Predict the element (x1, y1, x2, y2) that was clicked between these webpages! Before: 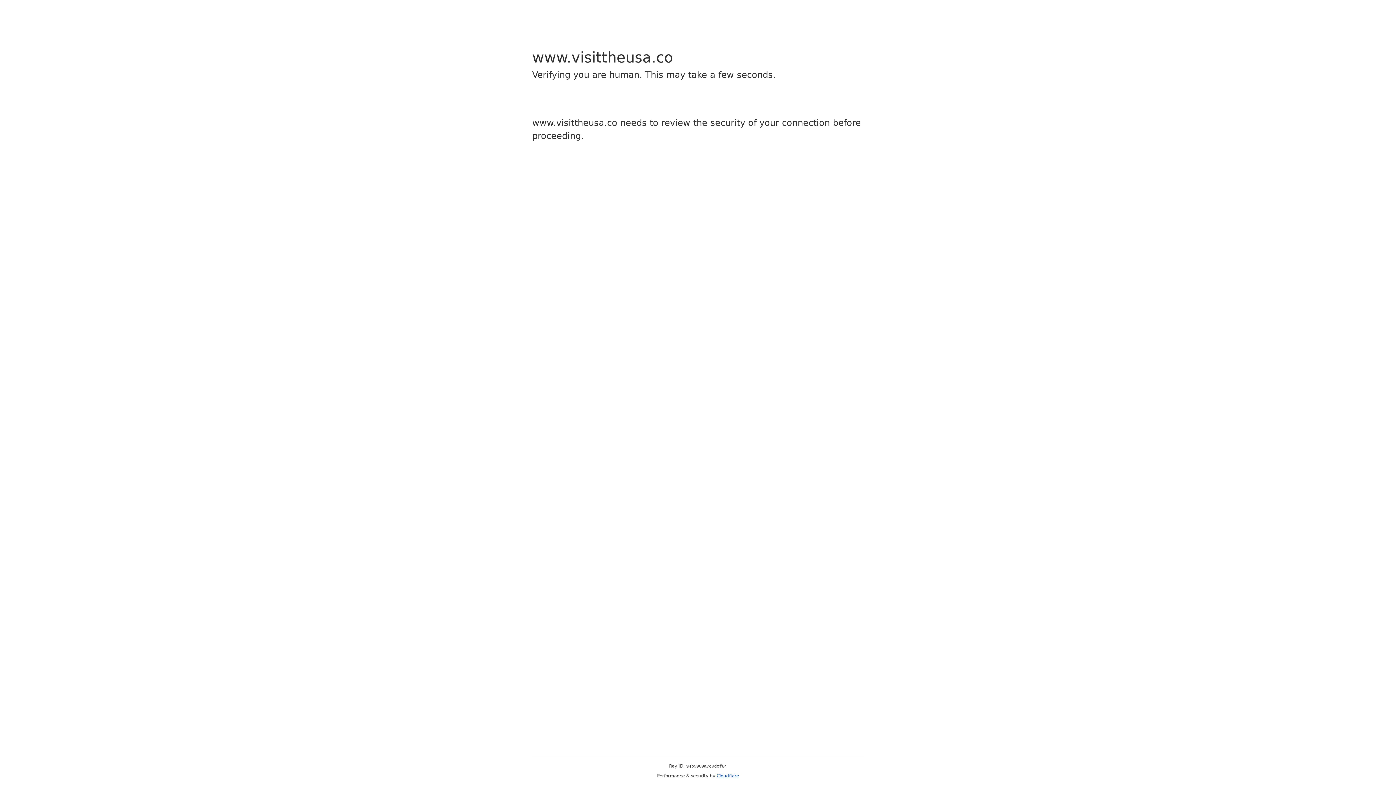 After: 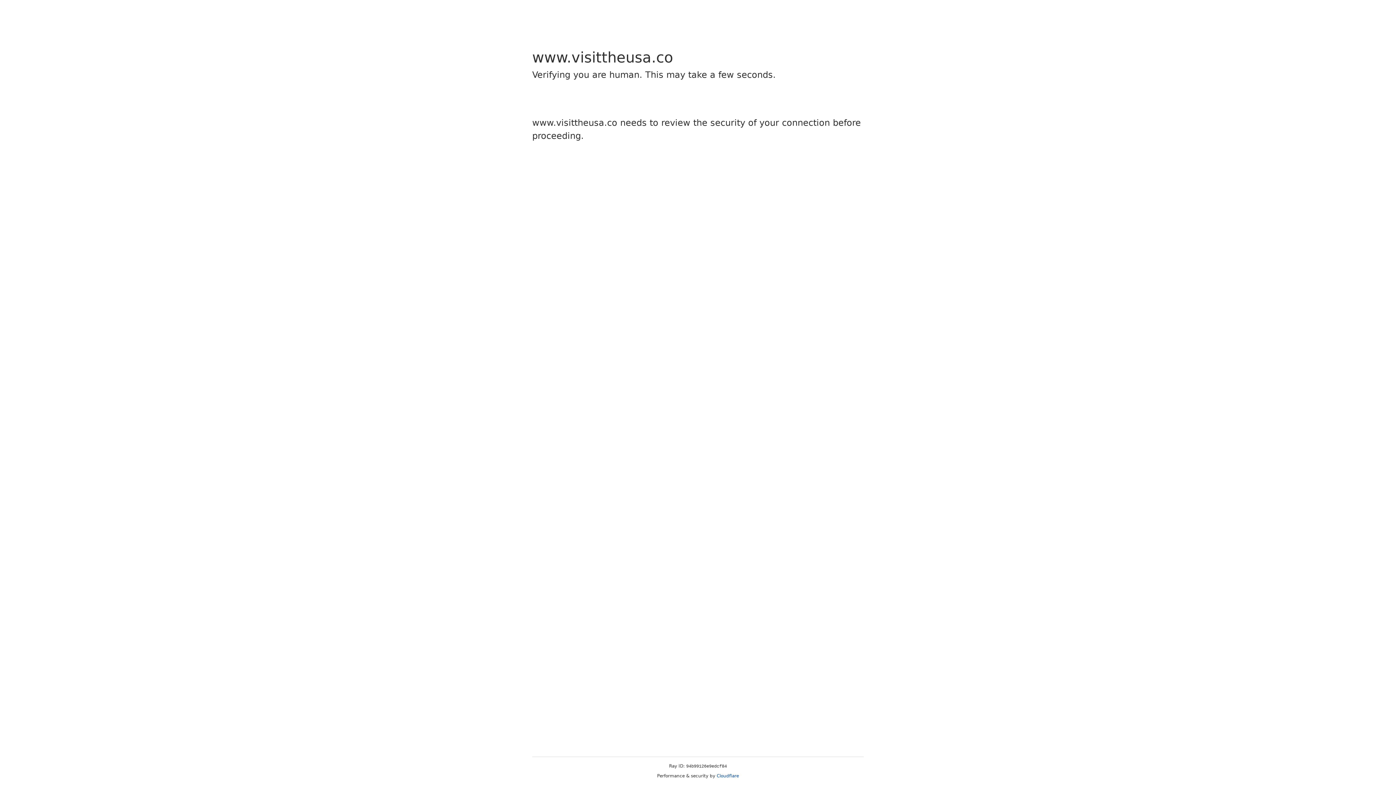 Action: bbox: (716, 773, 739, 778) label: Cloudflare